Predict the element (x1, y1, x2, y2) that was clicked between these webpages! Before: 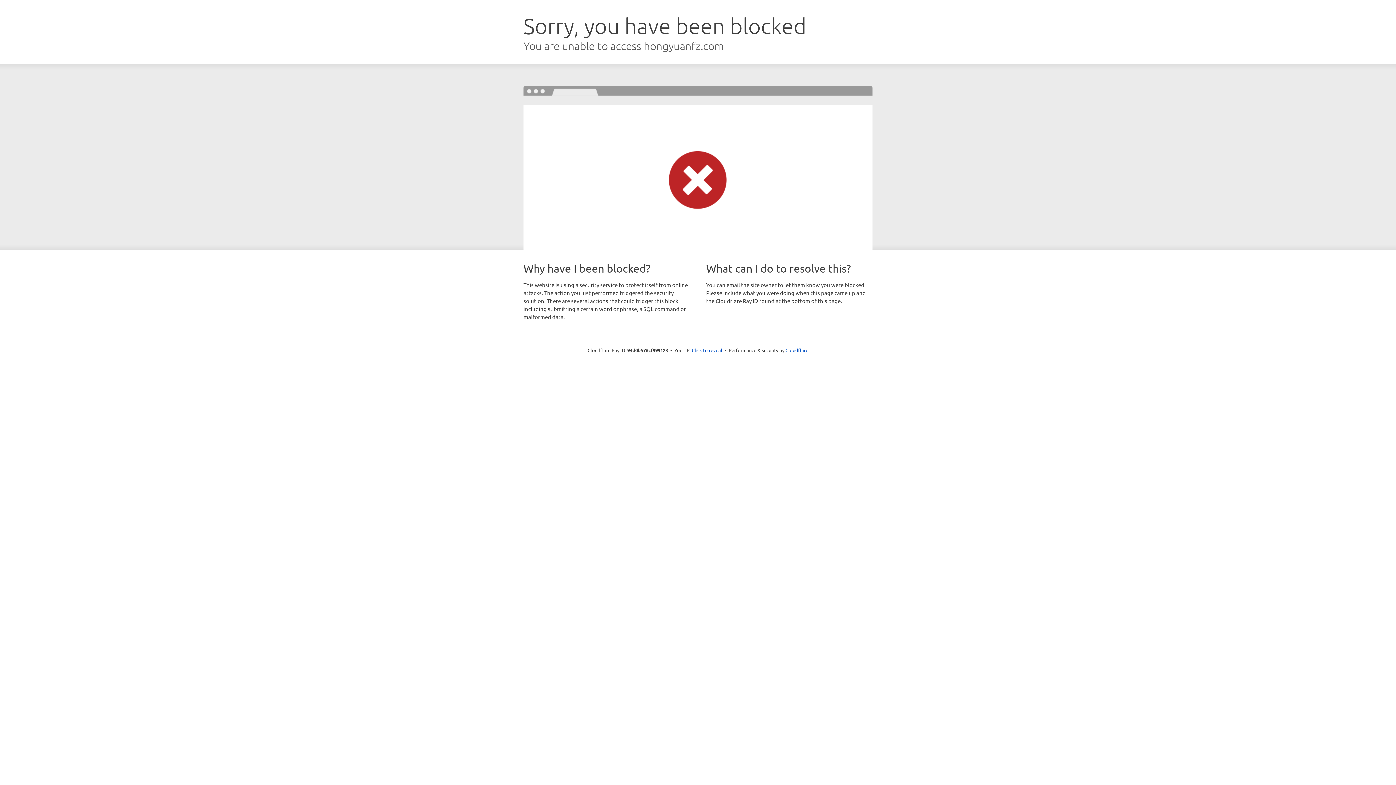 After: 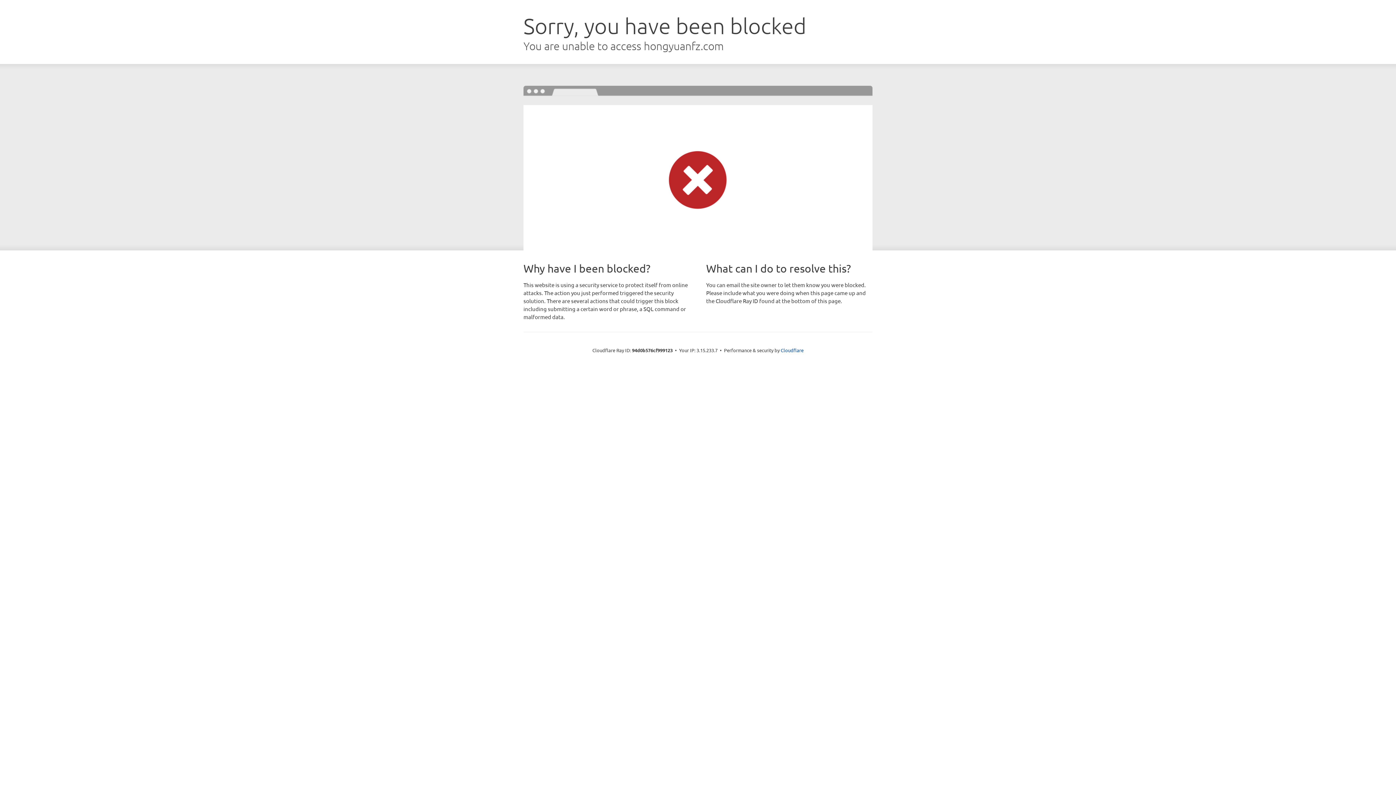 Action: label: Click to reveal bbox: (692, 346, 722, 353)